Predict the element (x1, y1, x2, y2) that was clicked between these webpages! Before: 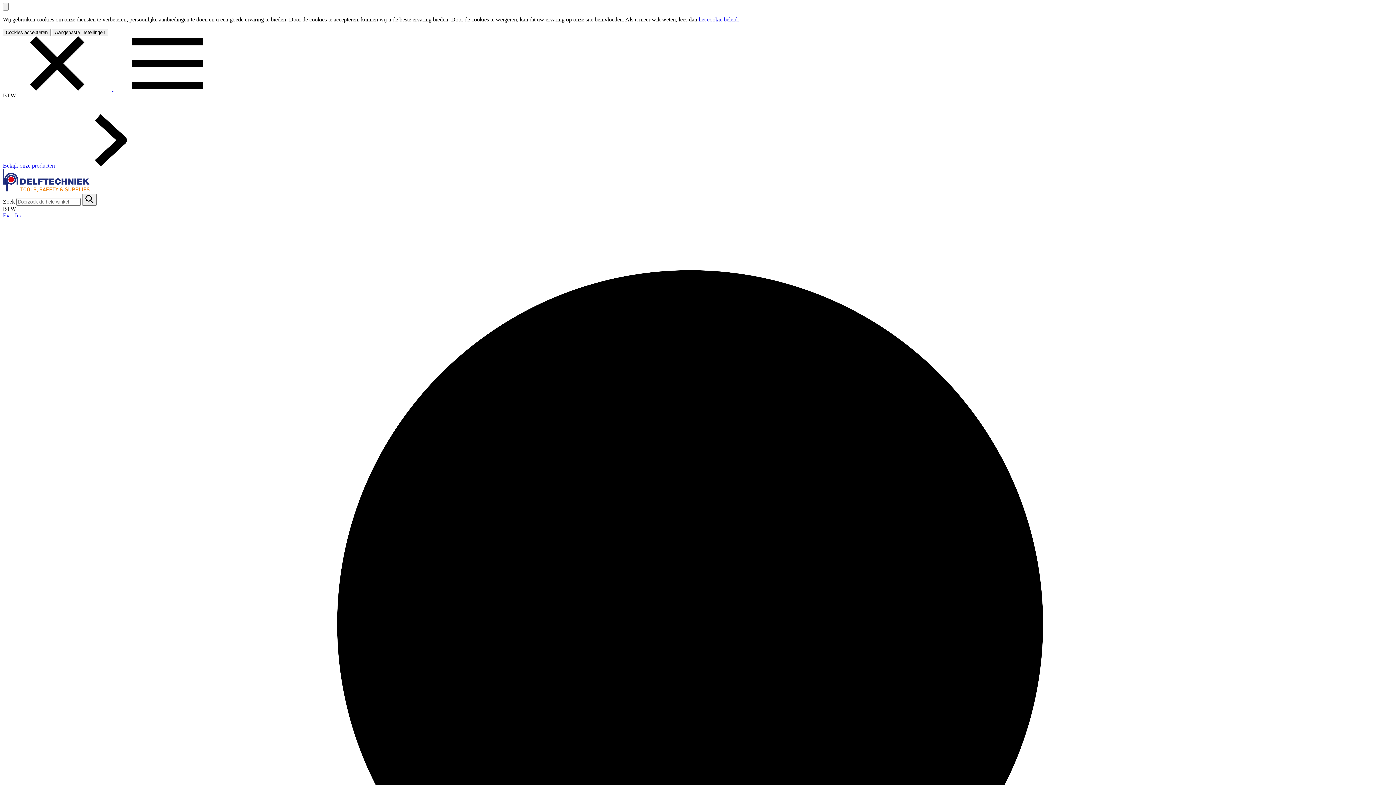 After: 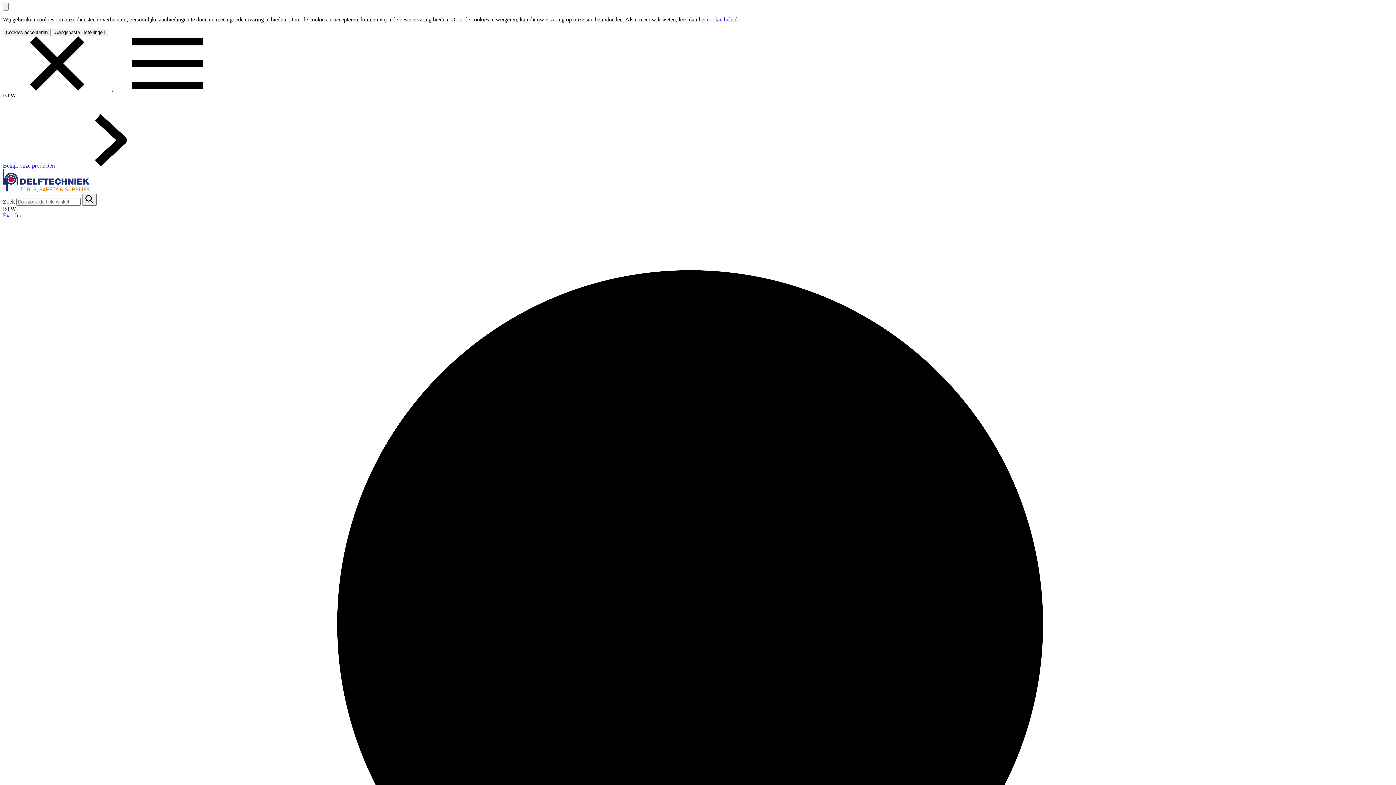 Action: bbox: (2, 162, 165, 168) label: Bekijk onze producten 